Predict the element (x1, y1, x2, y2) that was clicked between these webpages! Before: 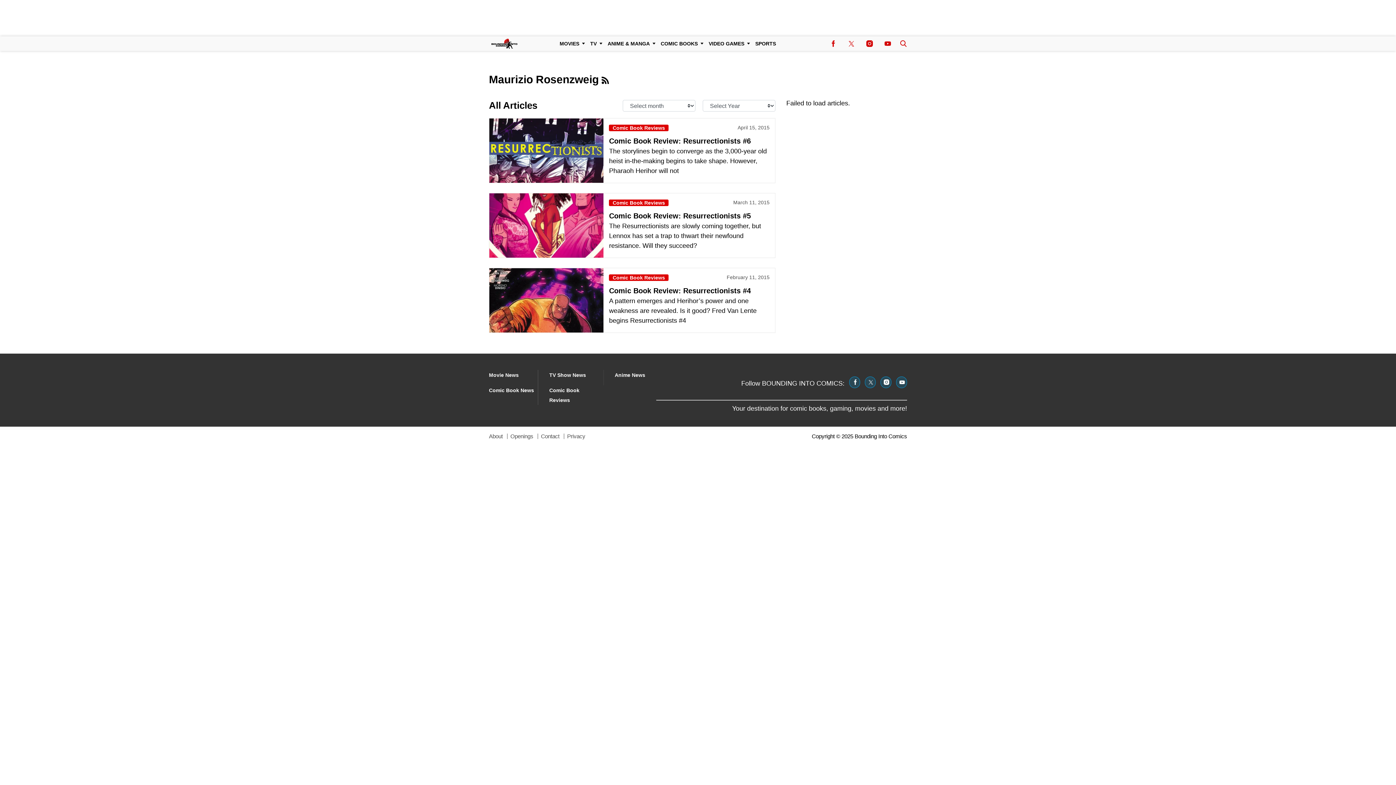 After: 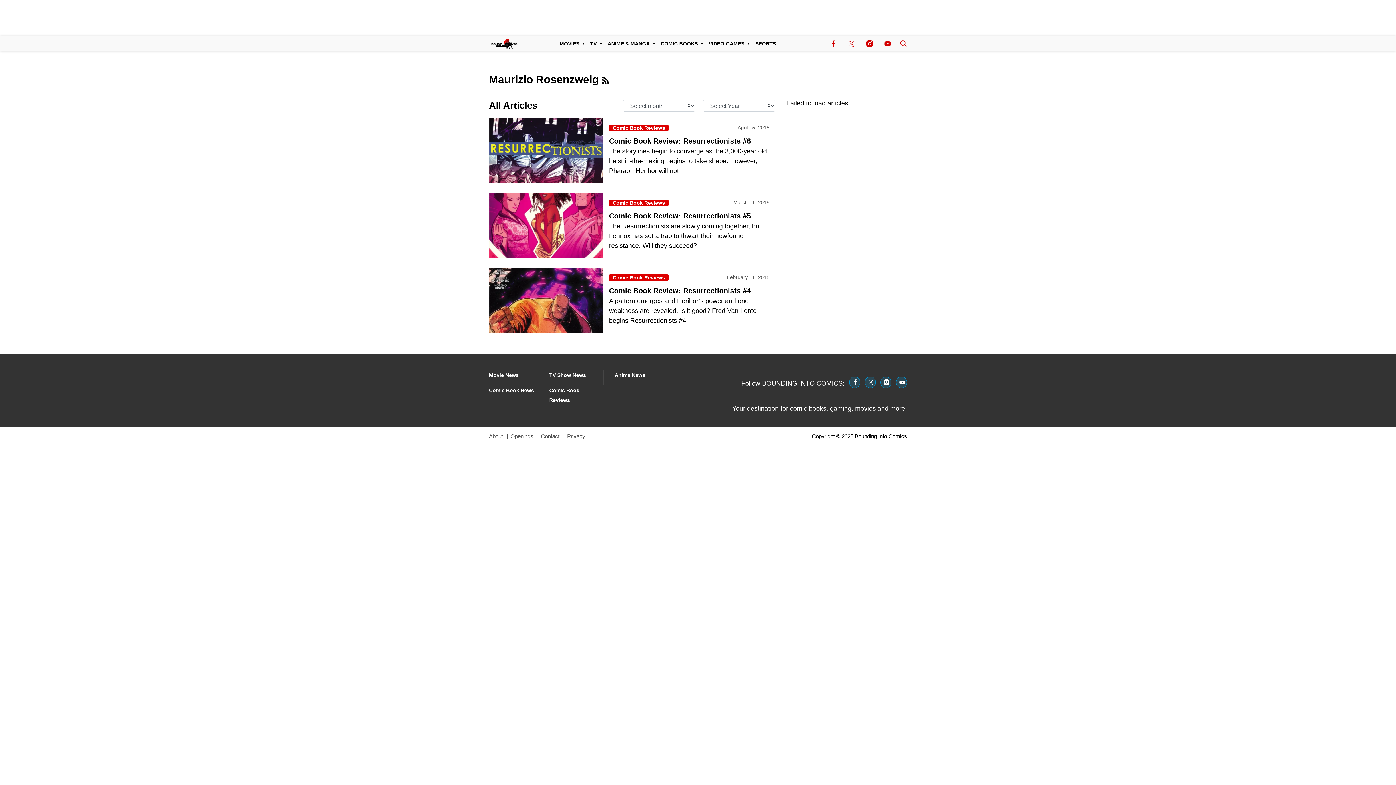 Action: label: (opens in a new tab) bbox: (896, 376, 907, 388)